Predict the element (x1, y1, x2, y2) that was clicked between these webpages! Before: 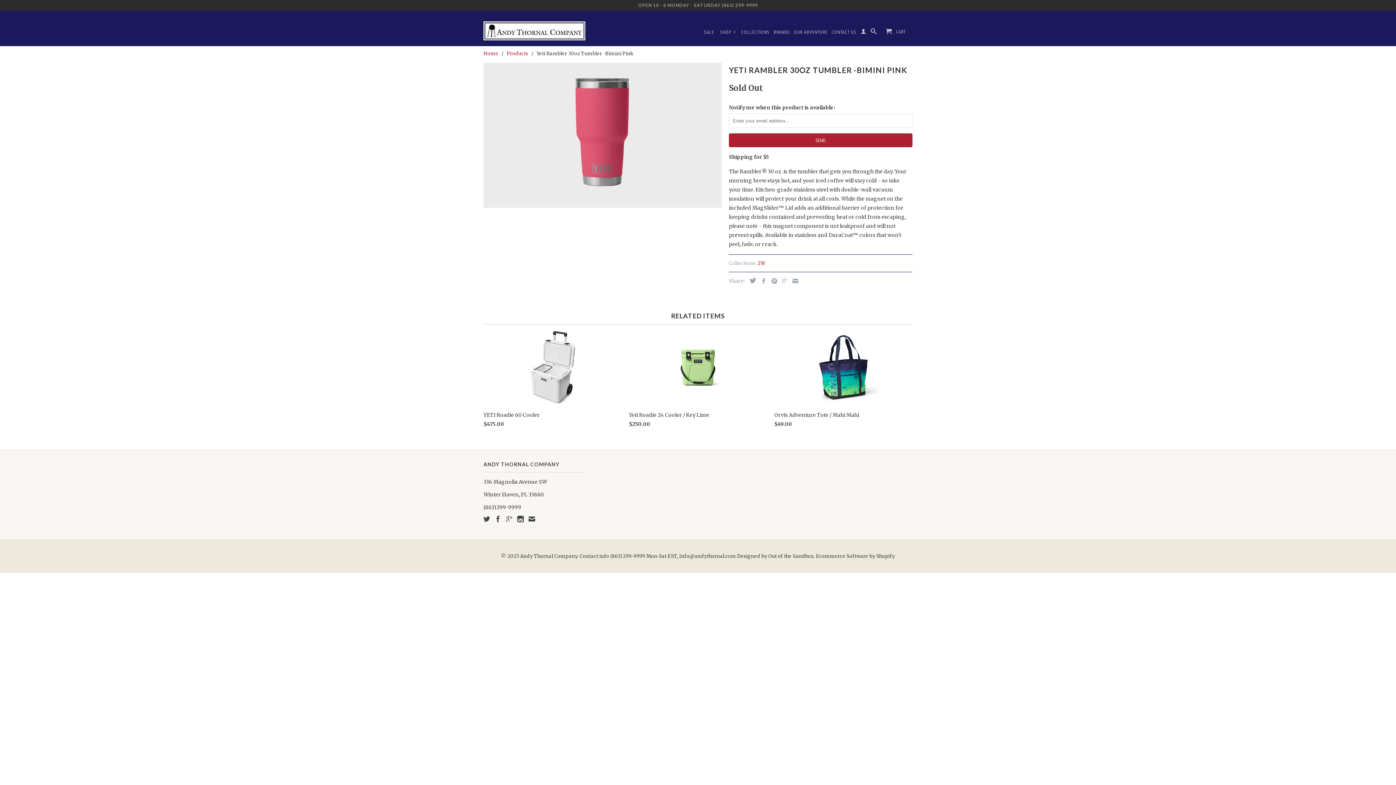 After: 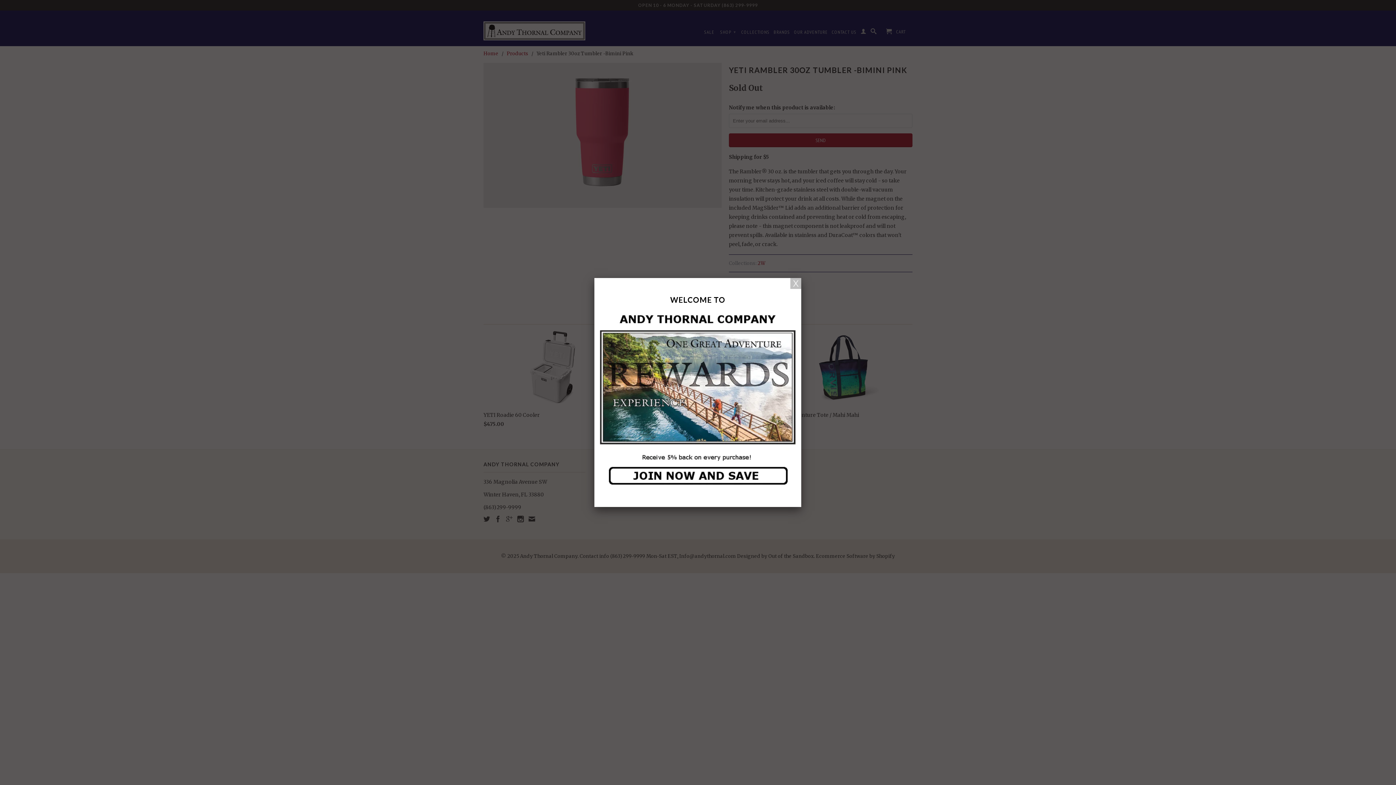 Action: bbox: (778, 278, 788, 284)